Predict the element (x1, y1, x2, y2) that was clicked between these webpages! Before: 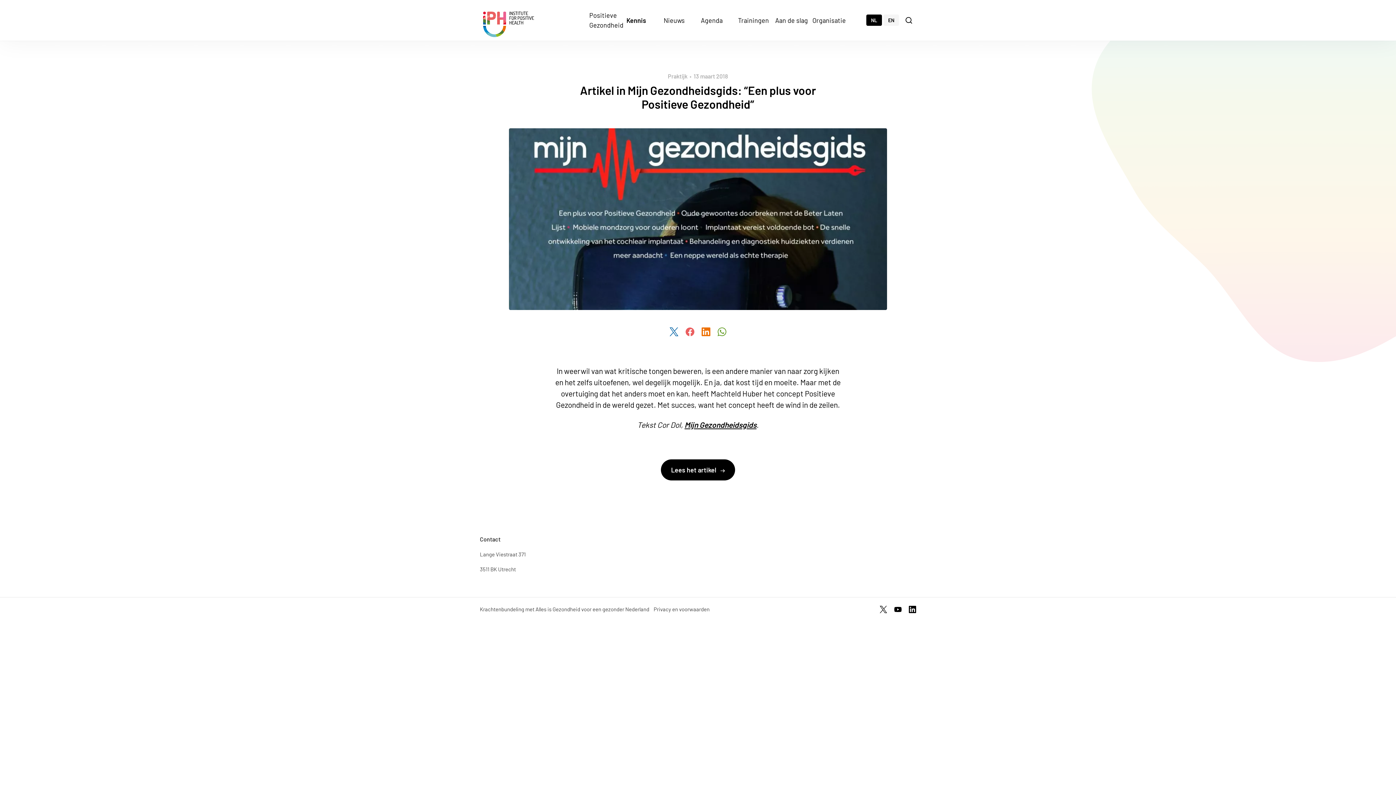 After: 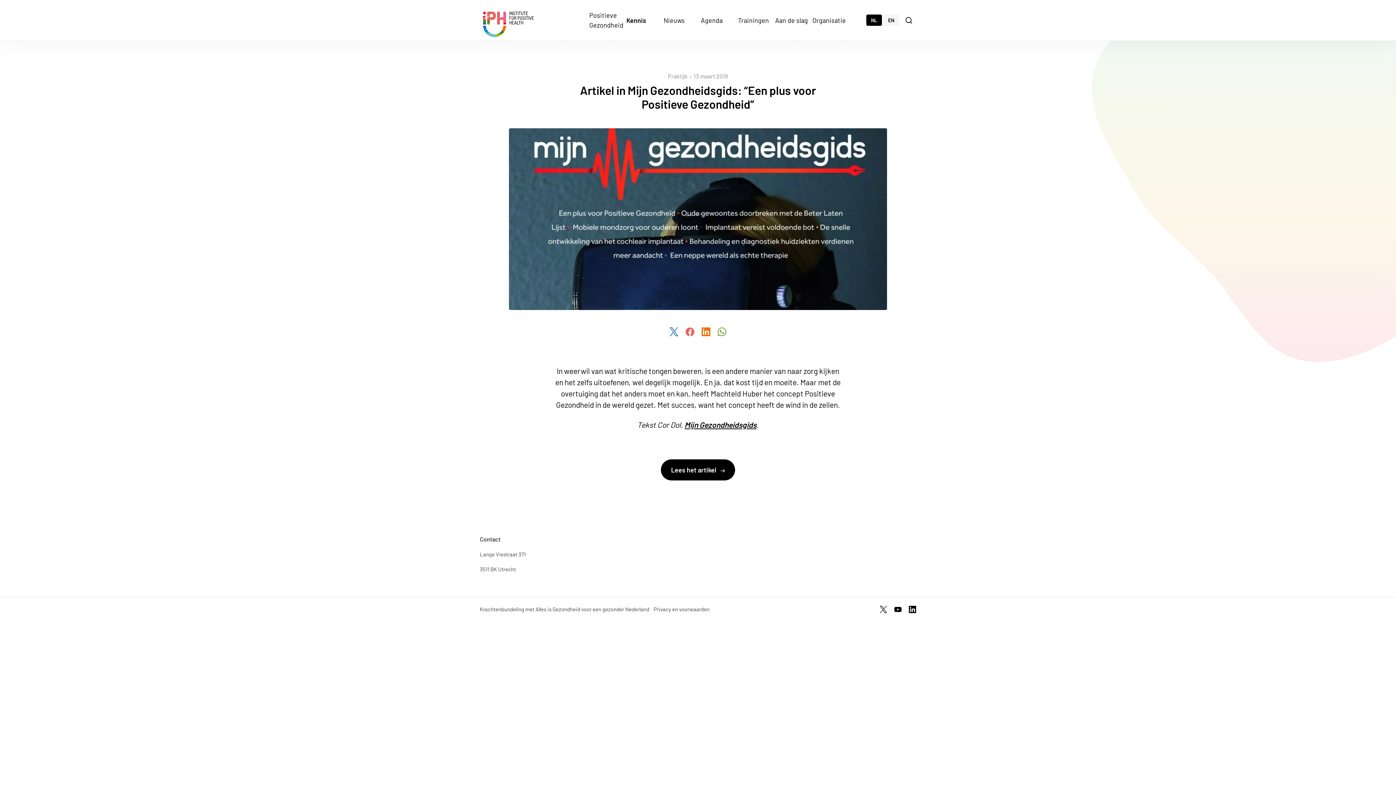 Action: label: Deel dit artikel via Facebook bbox: (685, 327, 694, 336)